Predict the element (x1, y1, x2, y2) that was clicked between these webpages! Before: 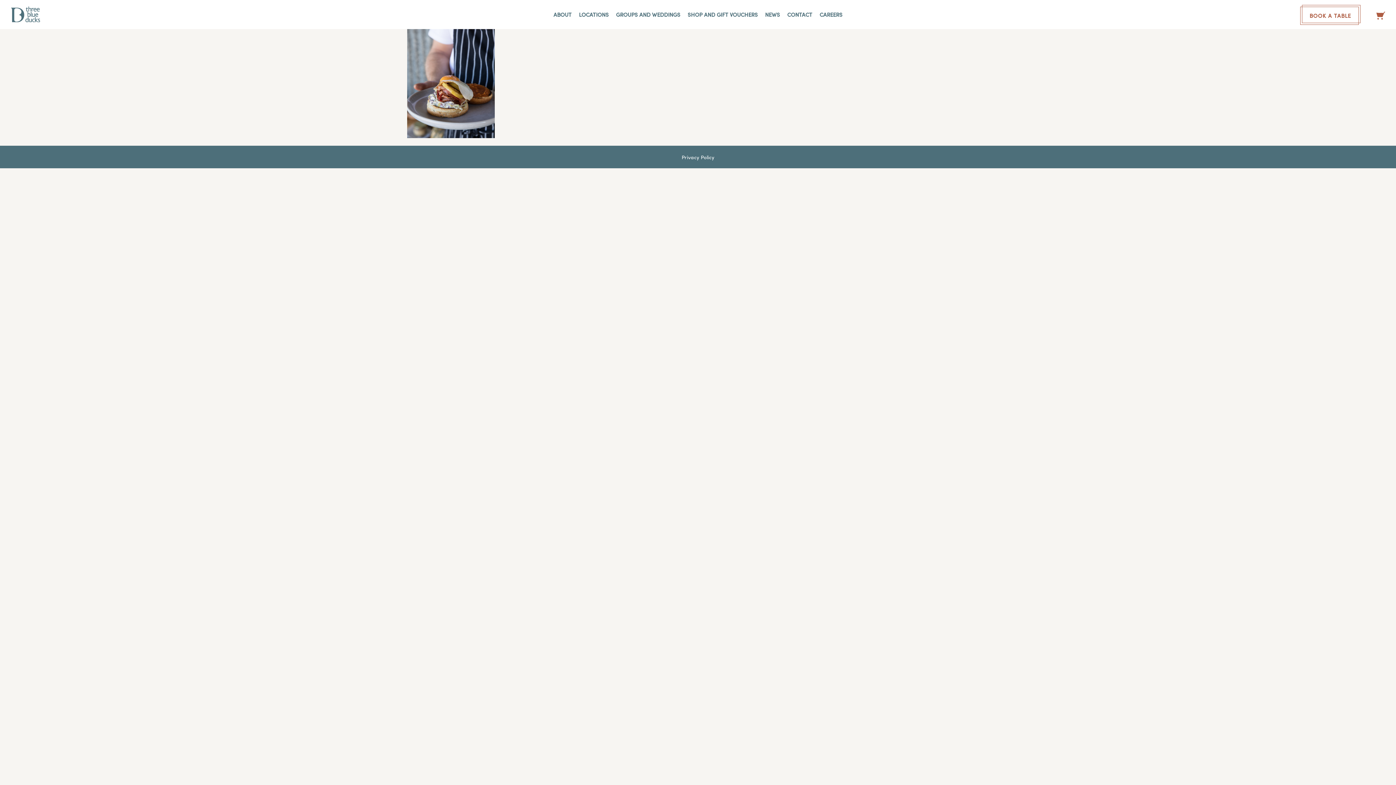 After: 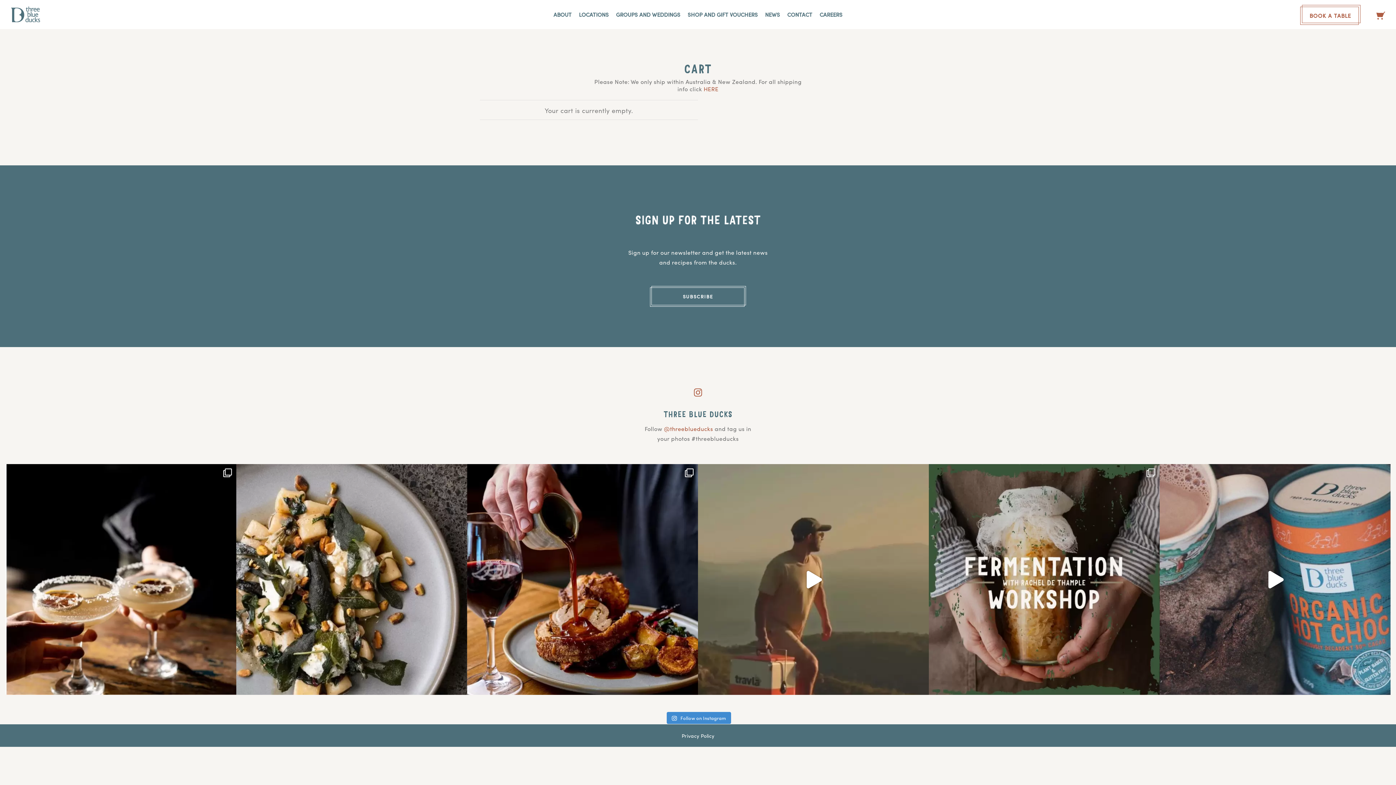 Action: bbox: (1370, 0, 1392, 29)